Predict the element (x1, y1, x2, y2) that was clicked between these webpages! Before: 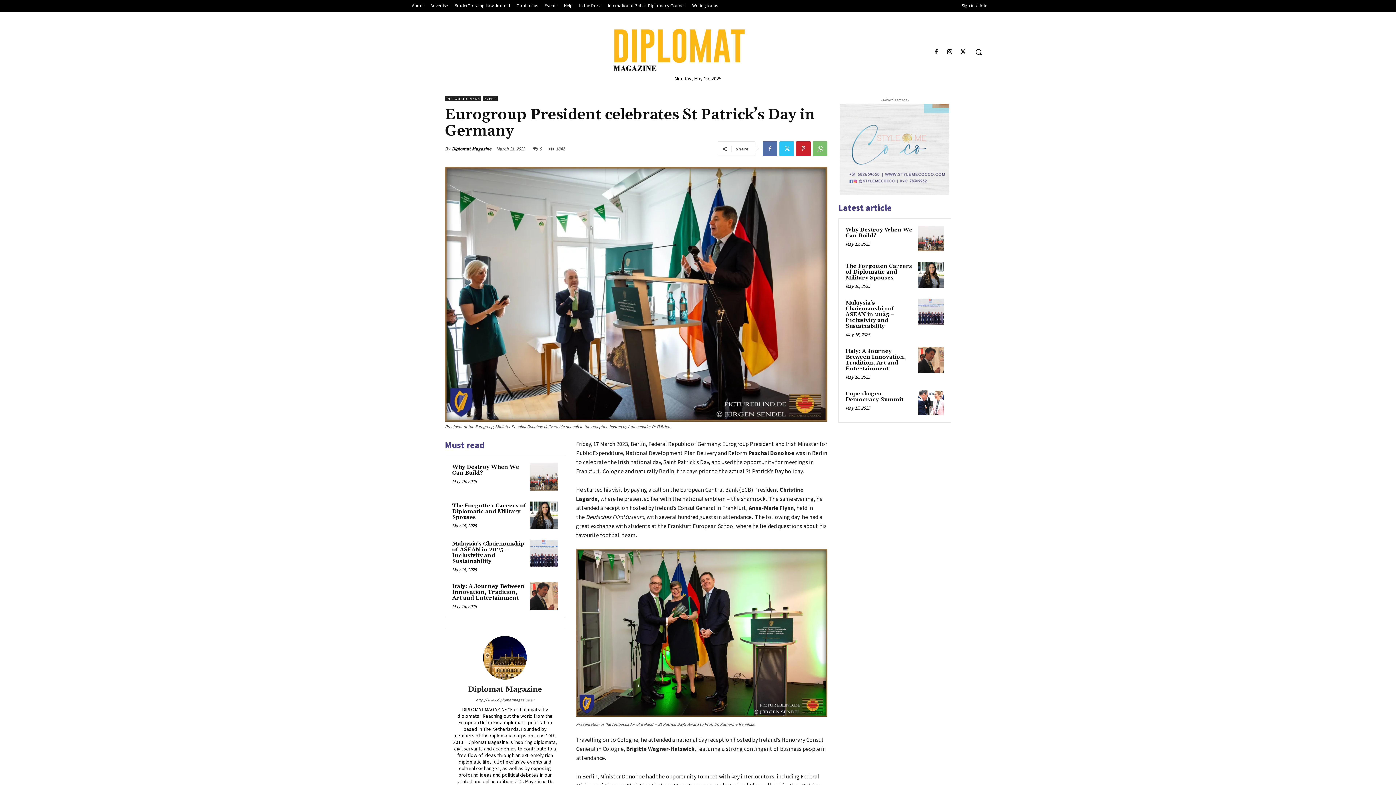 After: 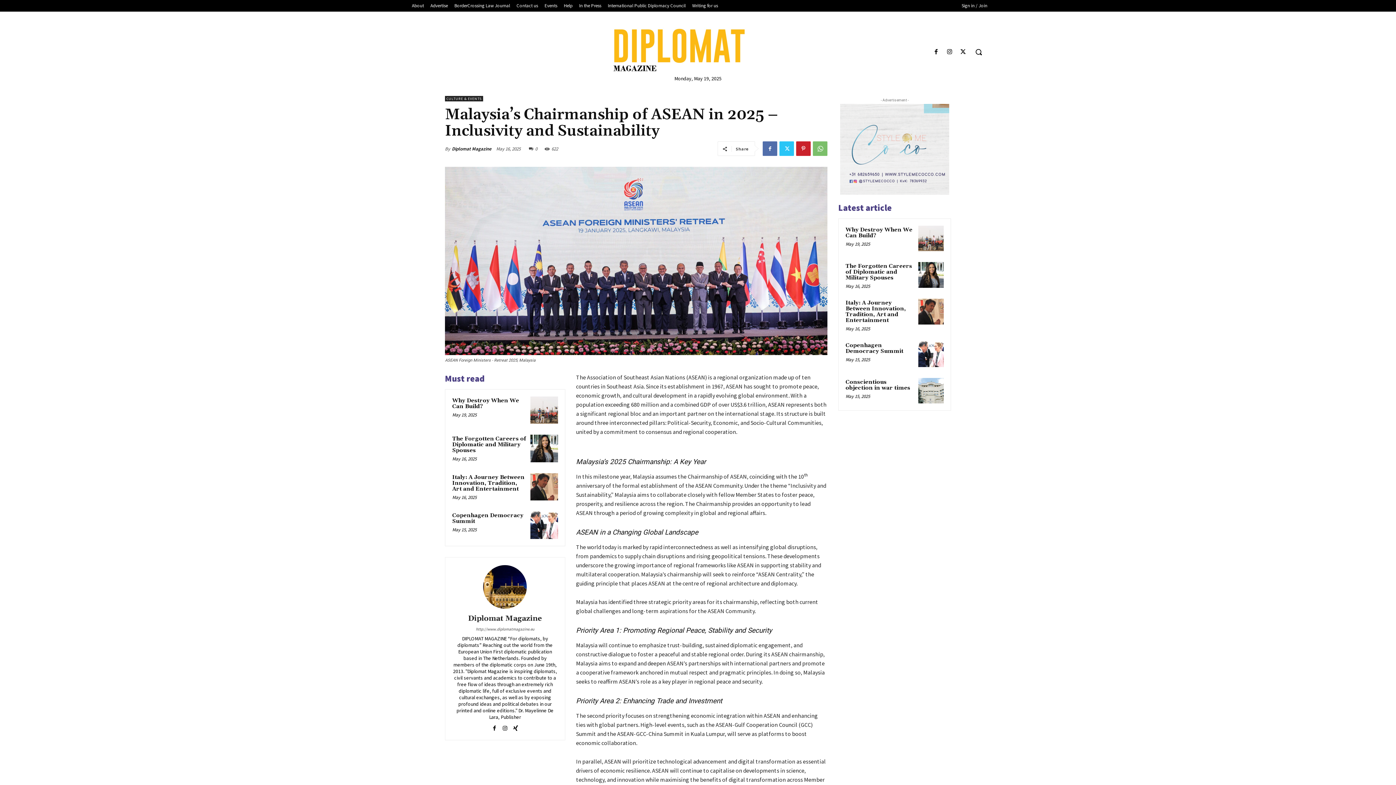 Action: bbox: (530, 540, 558, 567)